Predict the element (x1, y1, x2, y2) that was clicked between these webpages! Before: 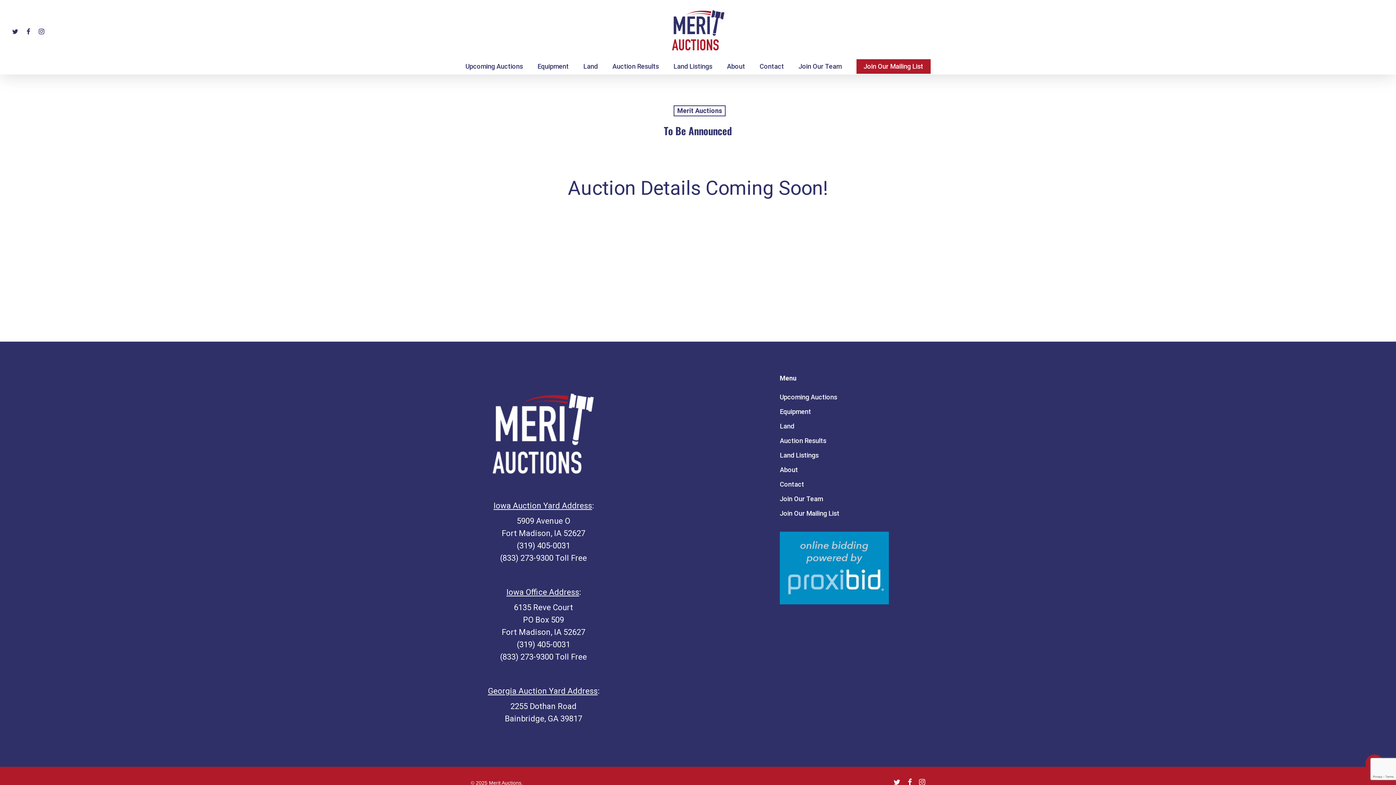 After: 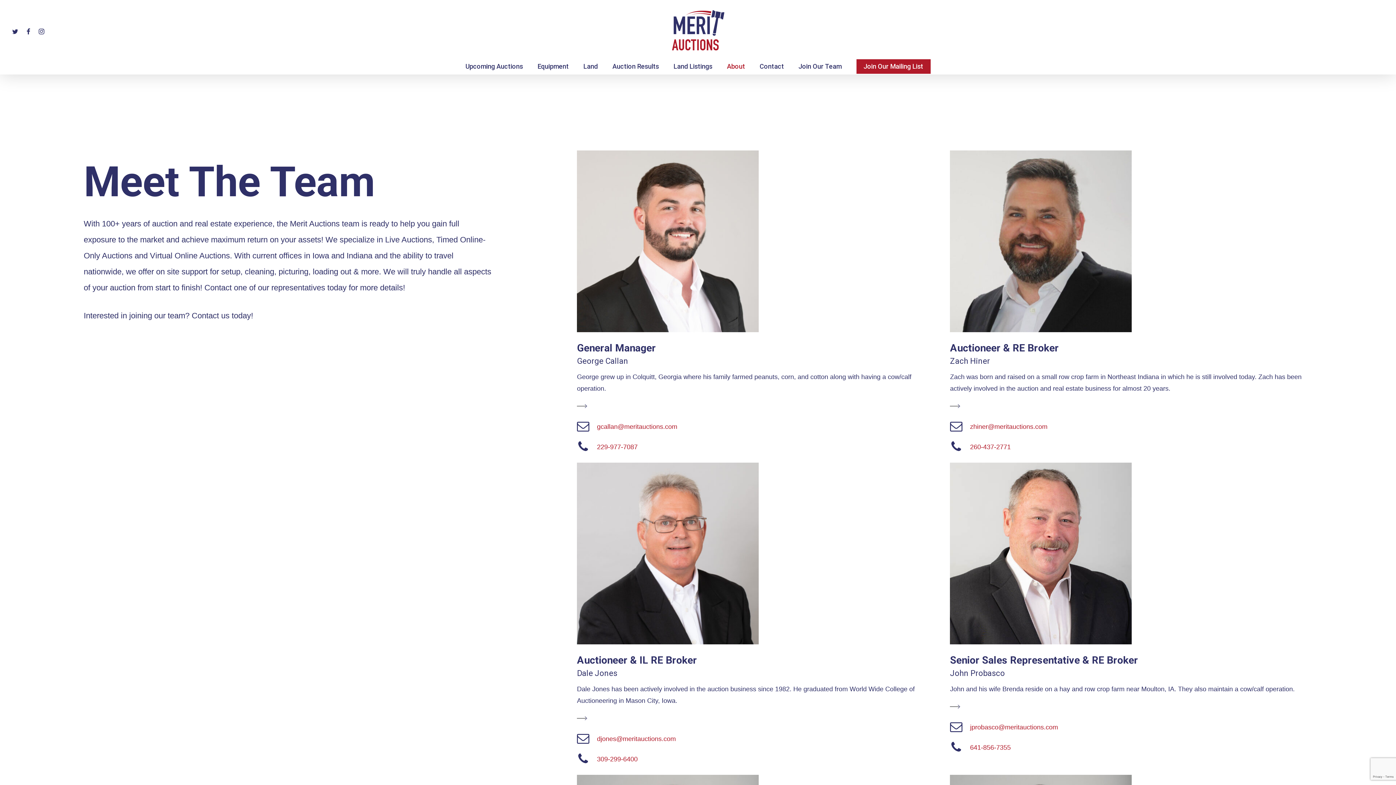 Action: bbox: (780, 464, 925, 476) label: About